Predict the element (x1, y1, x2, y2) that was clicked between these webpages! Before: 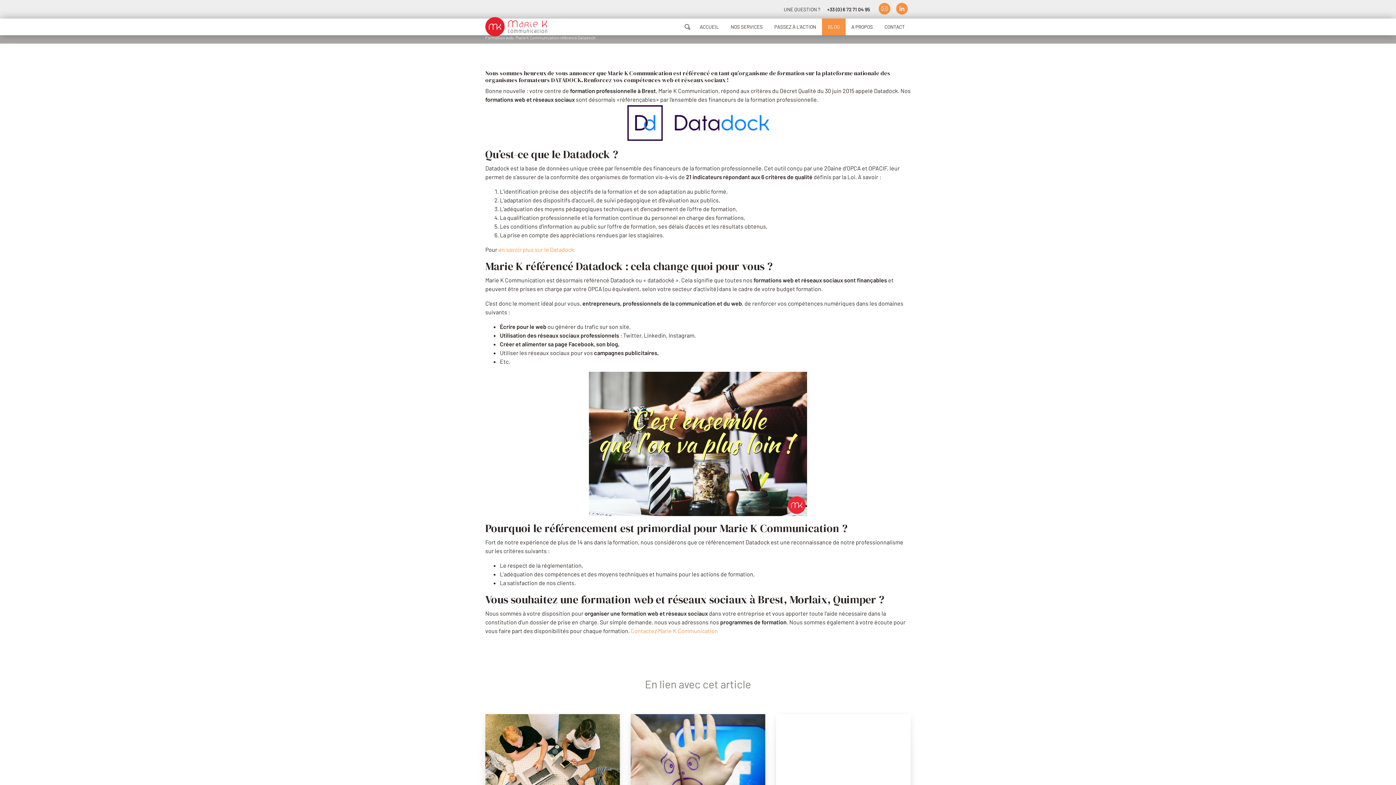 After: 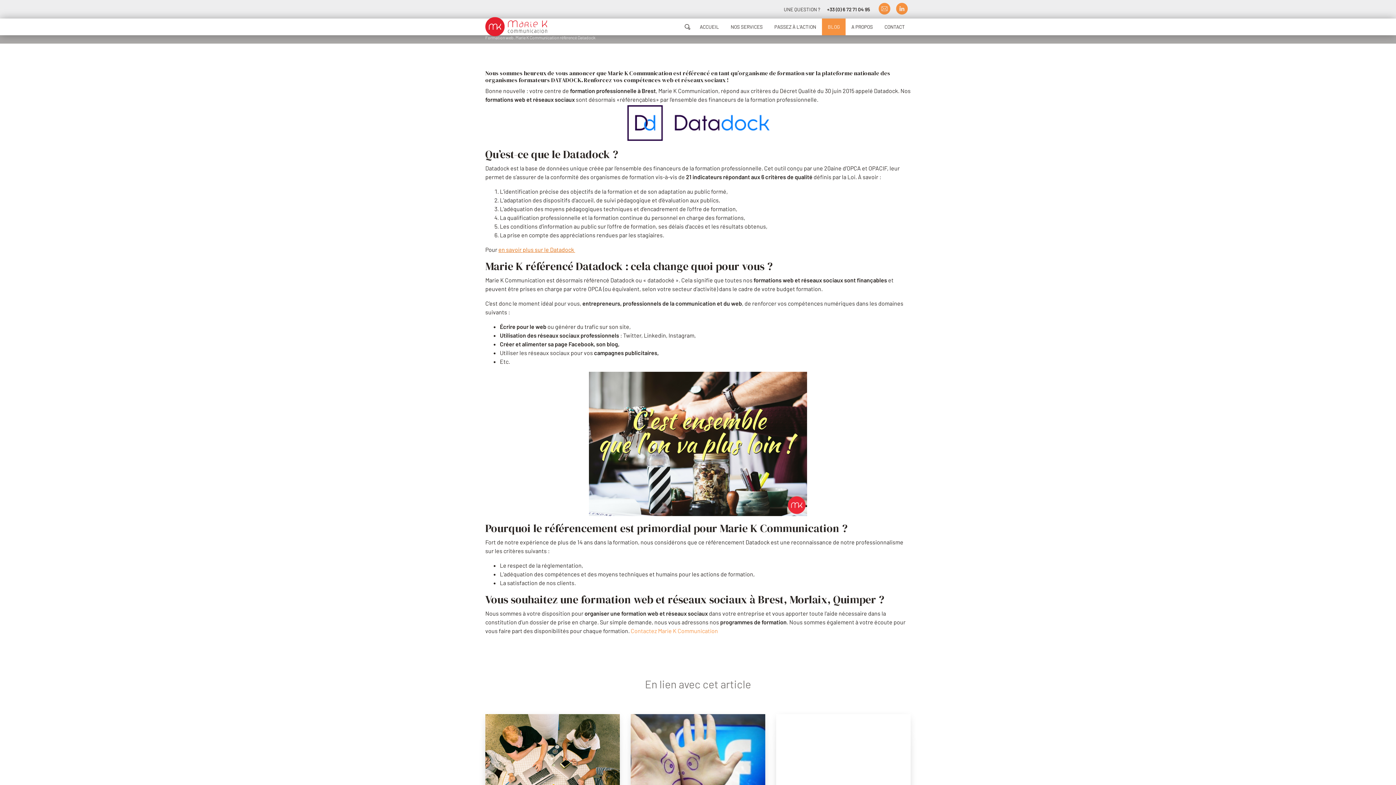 Action: label: en savoir plus sur le Datadock  bbox: (498, 246, 575, 252)